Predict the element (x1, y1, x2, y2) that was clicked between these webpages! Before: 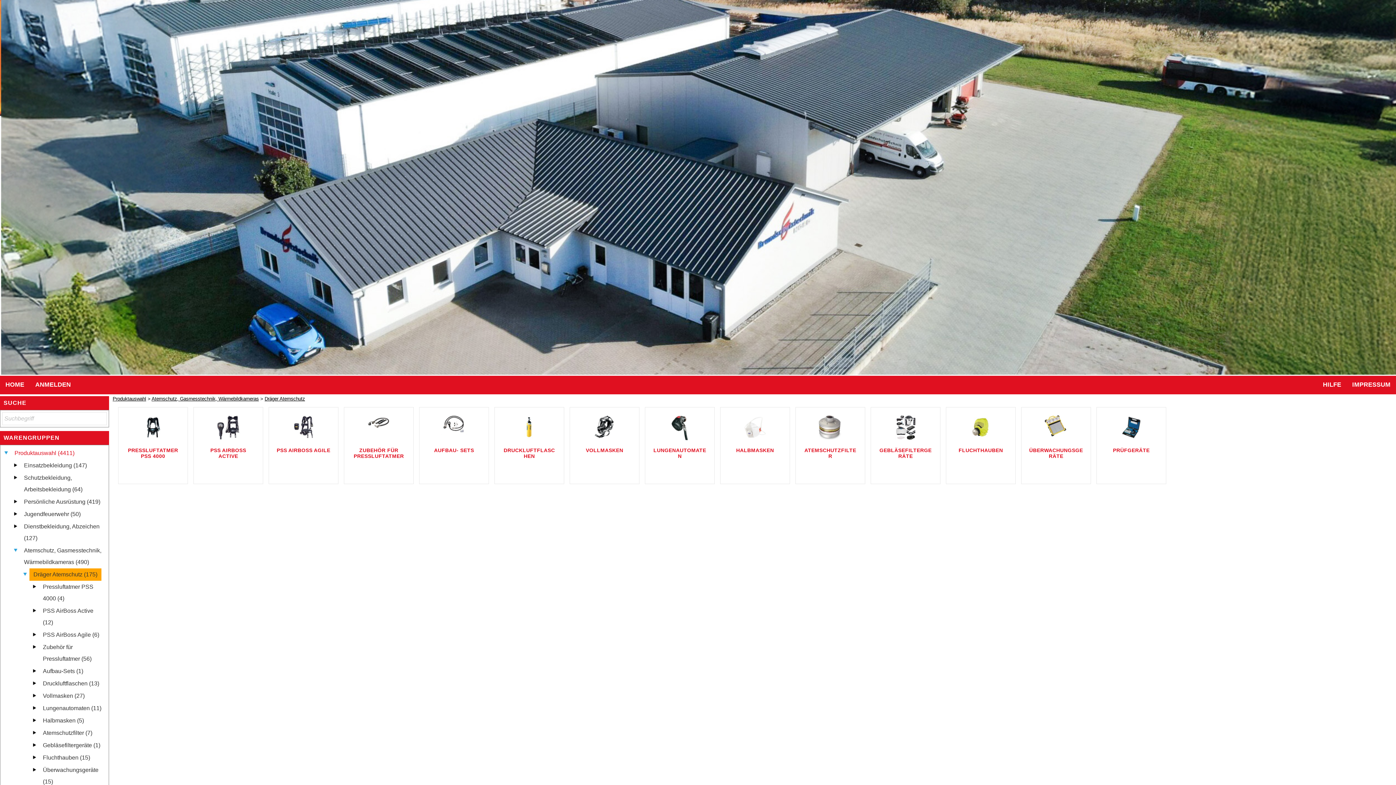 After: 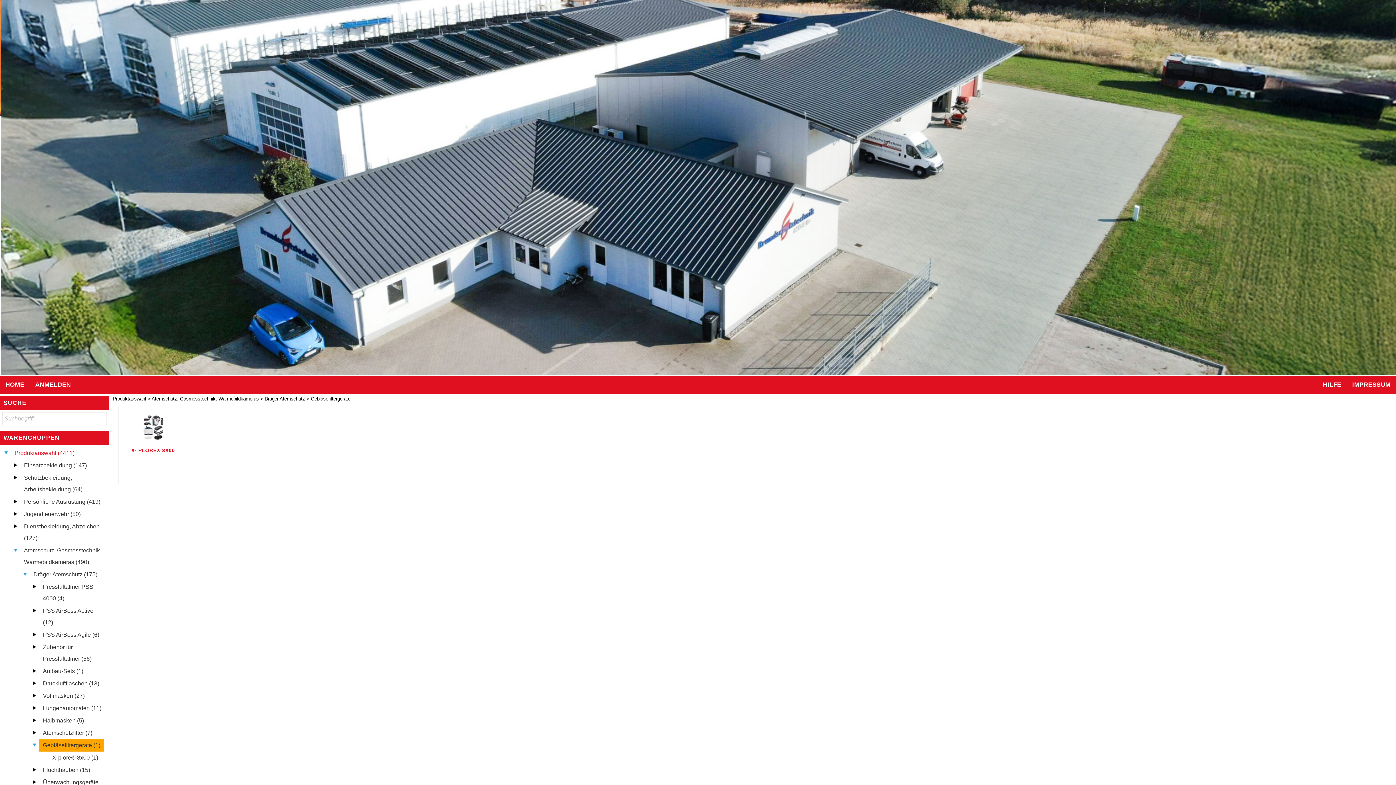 Action: bbox: (878, 424, 933, 452) label: GEBLÄSEFILTERGERÄTE